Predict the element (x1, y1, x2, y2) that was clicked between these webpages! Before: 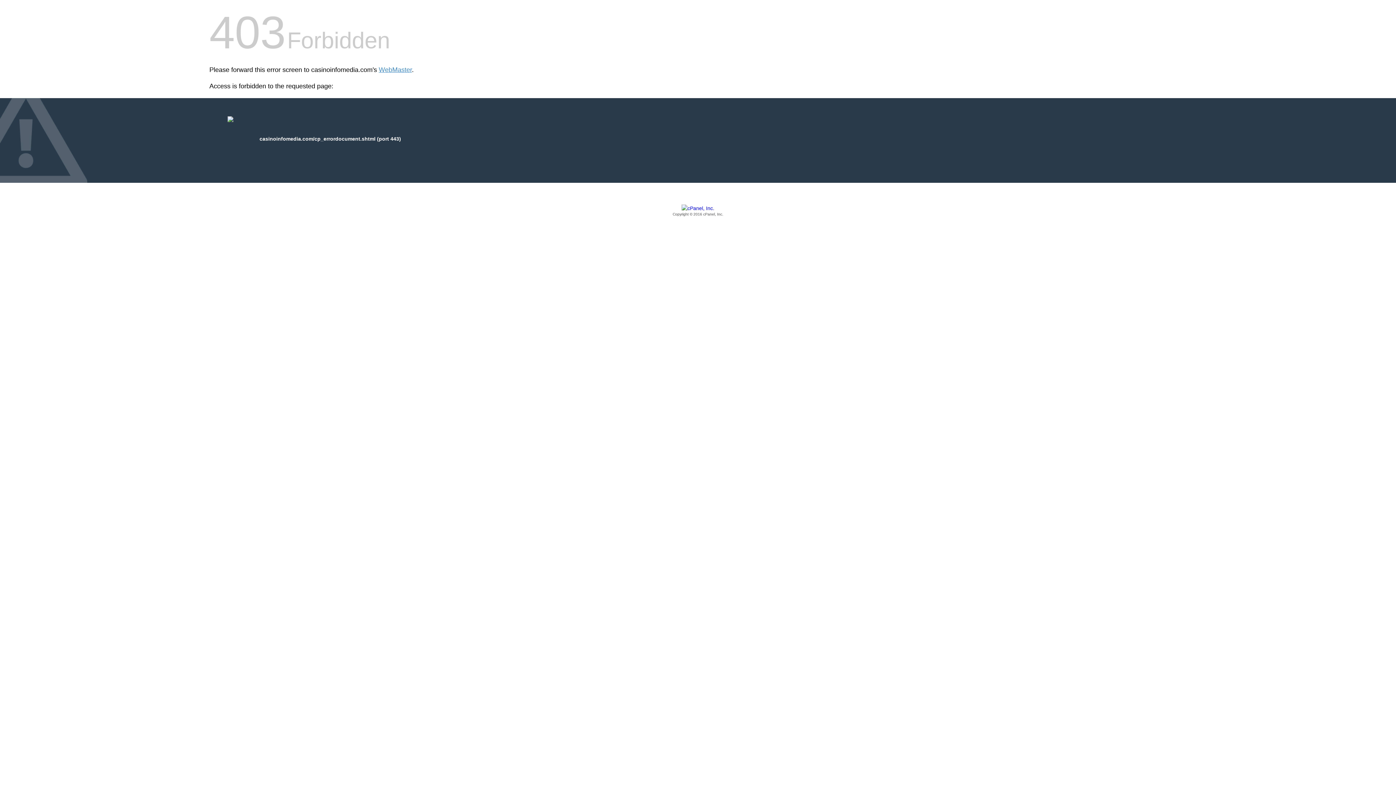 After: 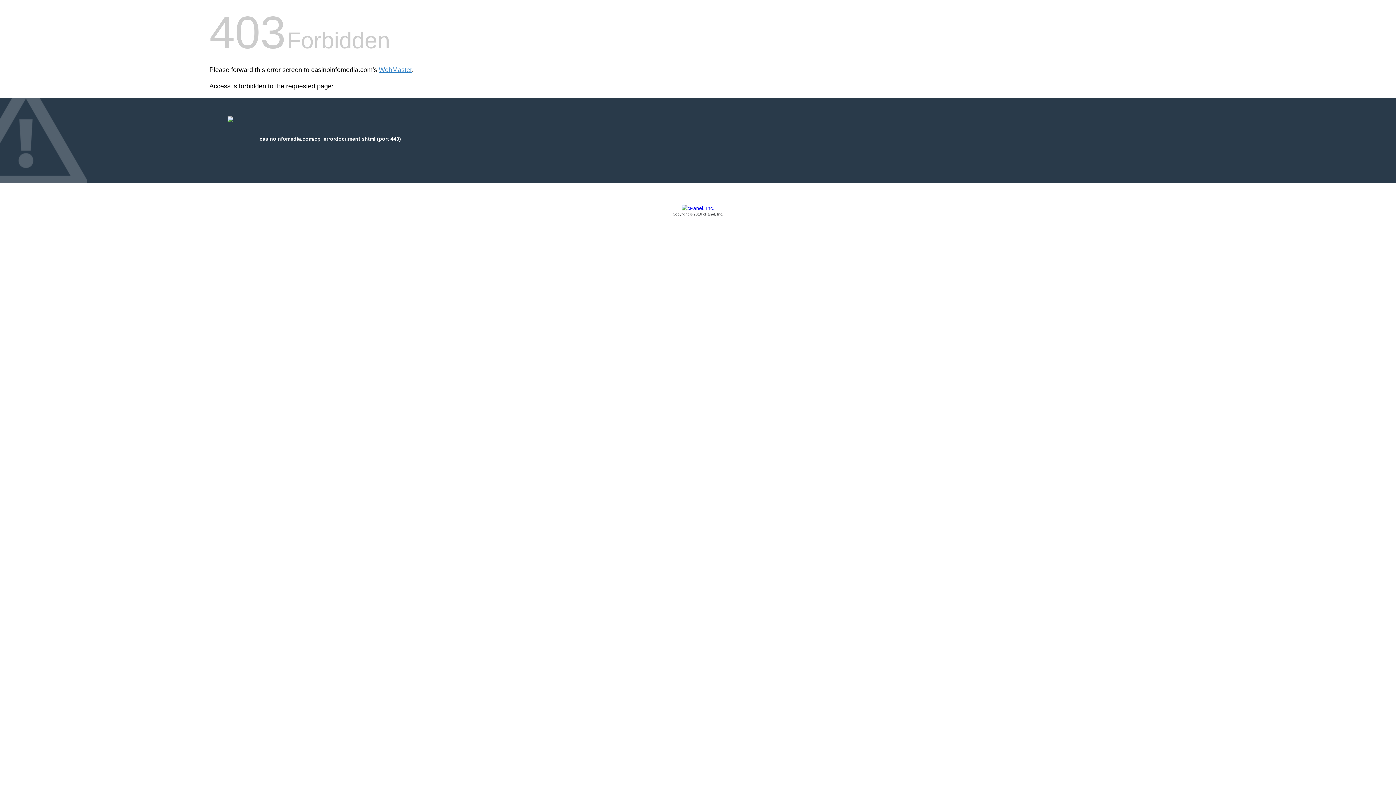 Action: label: Copyright © 2016 cPanel, Inc. bbox: (209, 205, 1186, 217)